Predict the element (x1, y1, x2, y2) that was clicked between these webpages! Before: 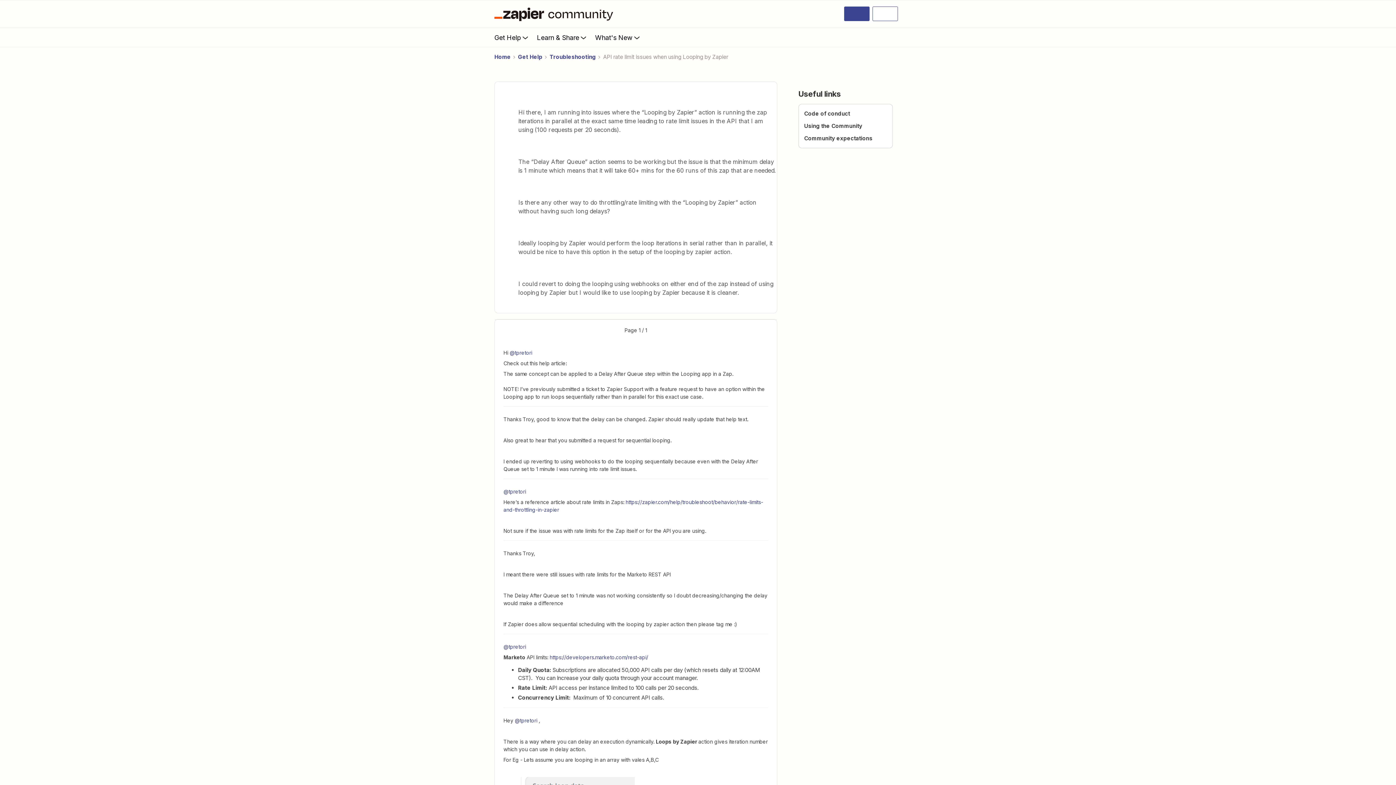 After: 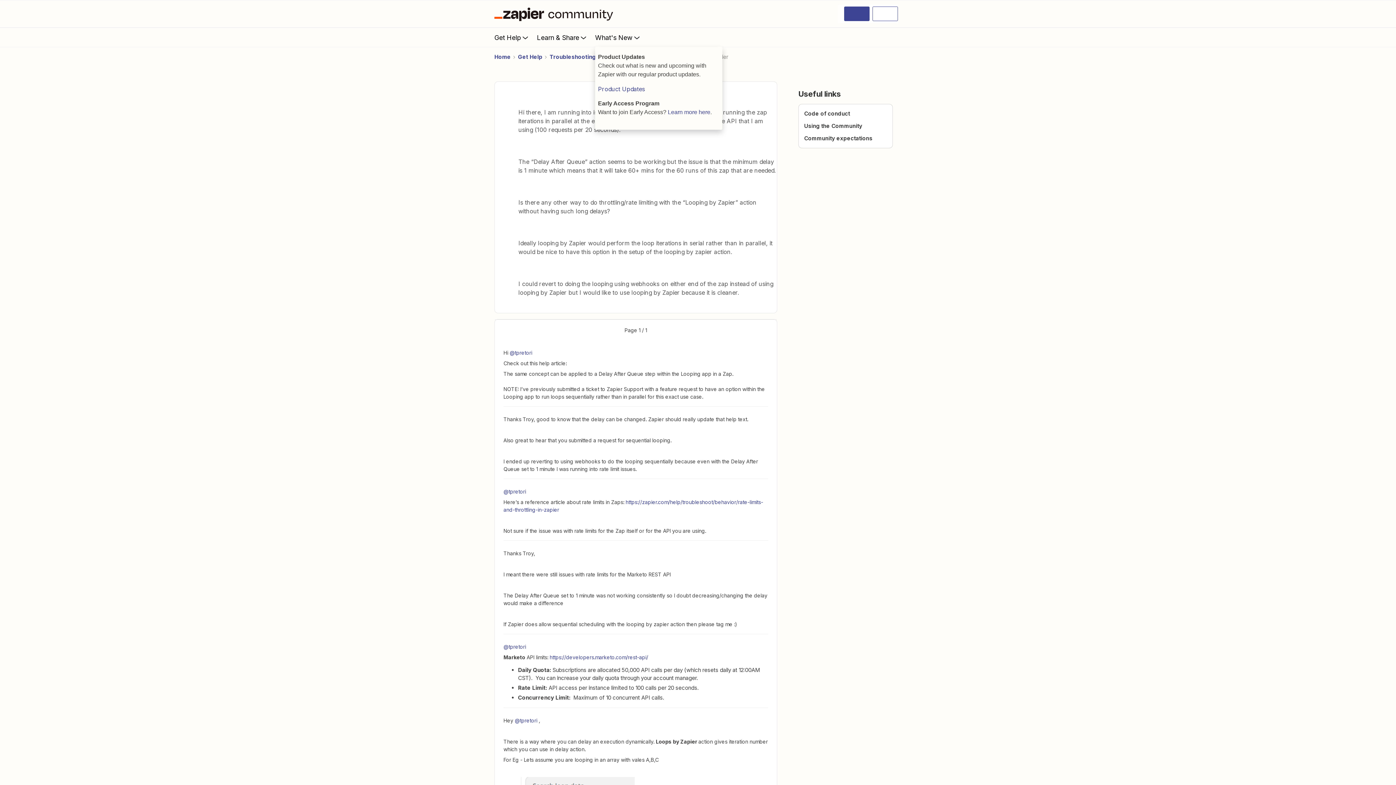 Action: label: What's New bbox: (595, 28, 648, 46)